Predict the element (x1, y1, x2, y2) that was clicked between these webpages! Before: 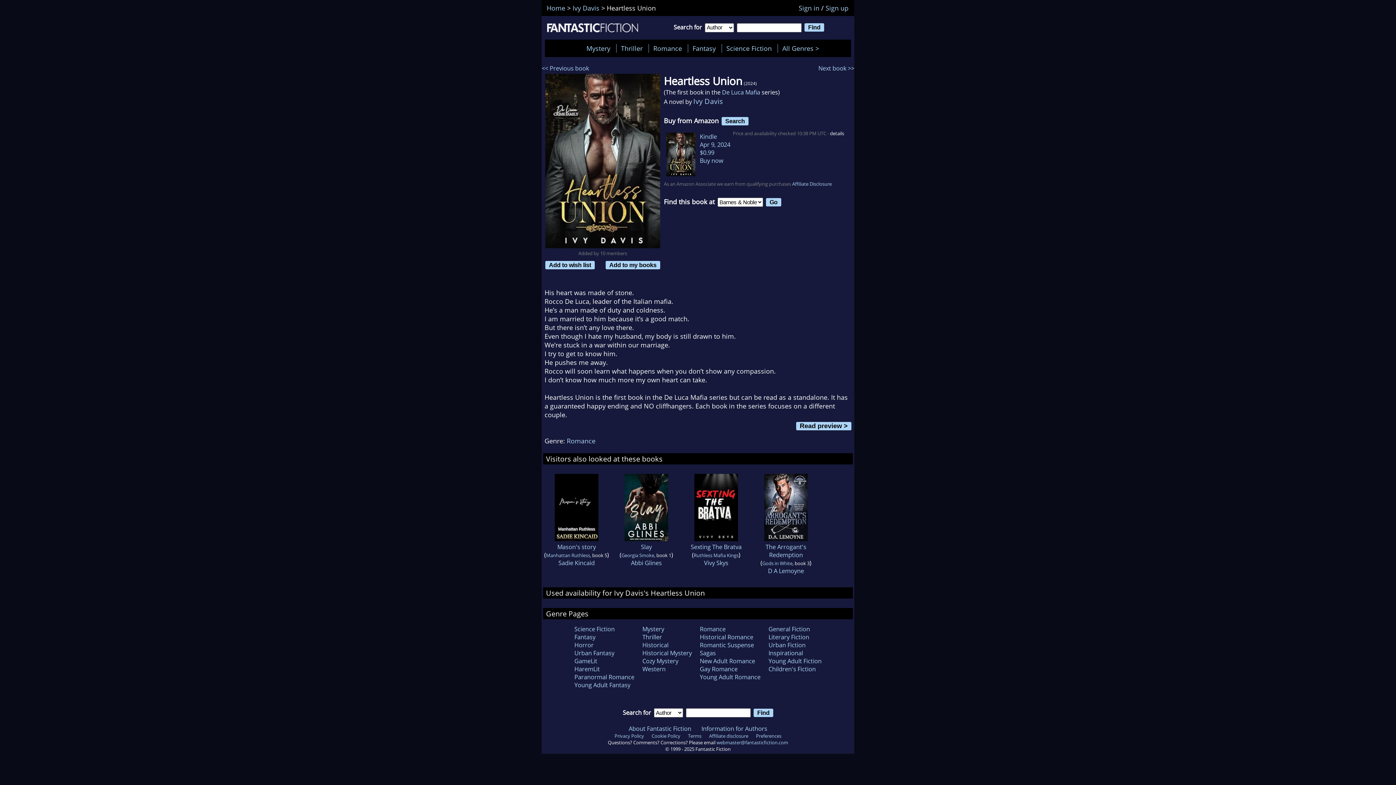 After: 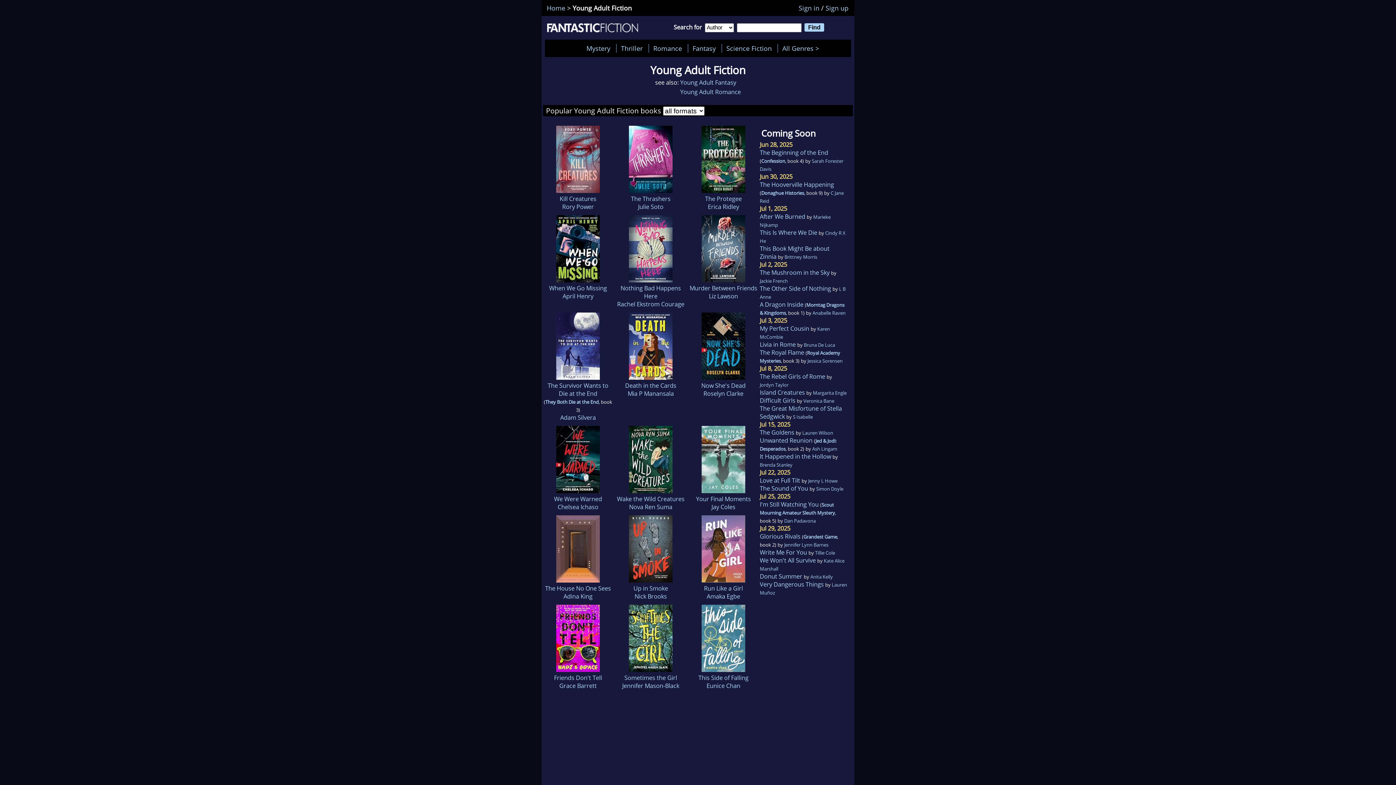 Action: bbox: (768, 657, 821, 665) label: Young Adult Fiction